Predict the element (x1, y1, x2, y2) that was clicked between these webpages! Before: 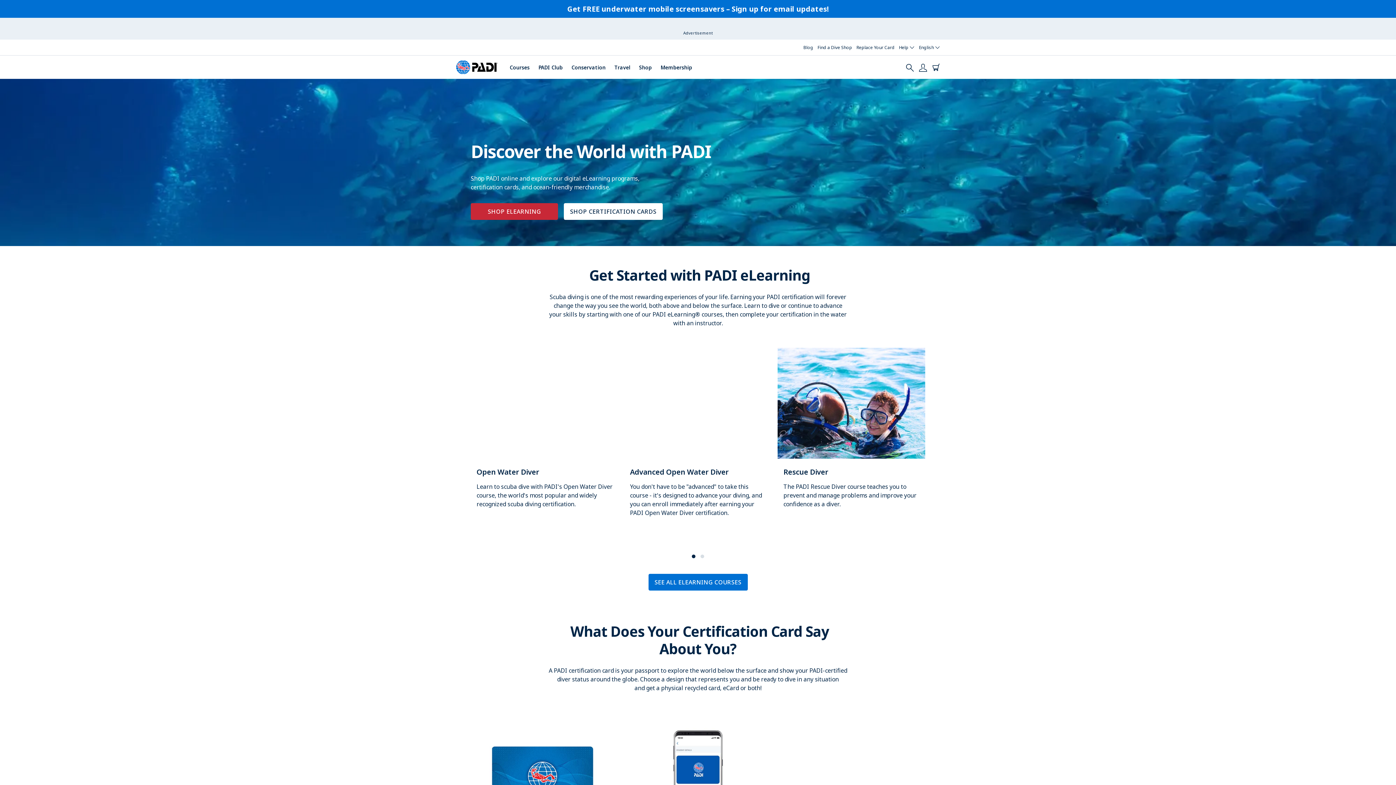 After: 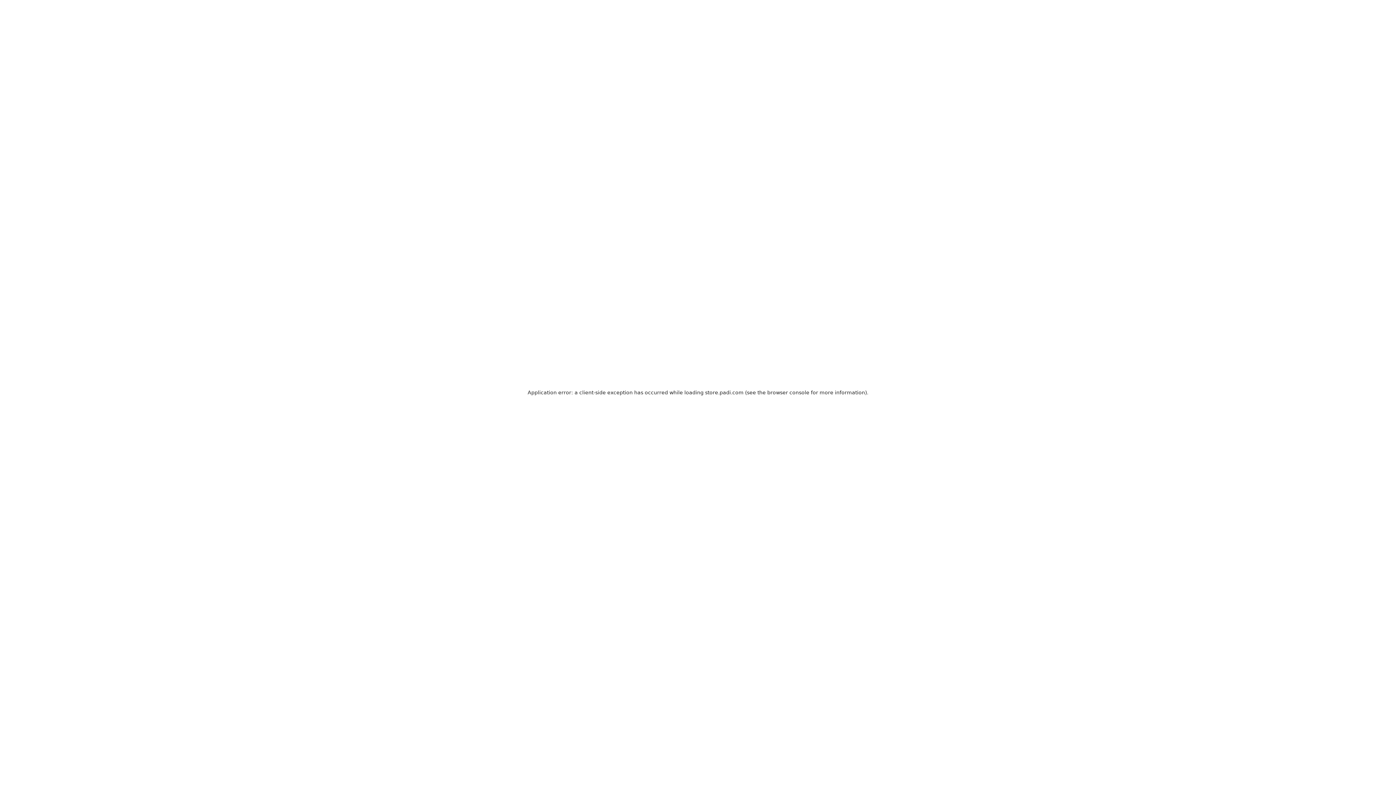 Action: label: SHOP CERTIFICATION CARDS -  bbox: (564, 163, 662, 180)